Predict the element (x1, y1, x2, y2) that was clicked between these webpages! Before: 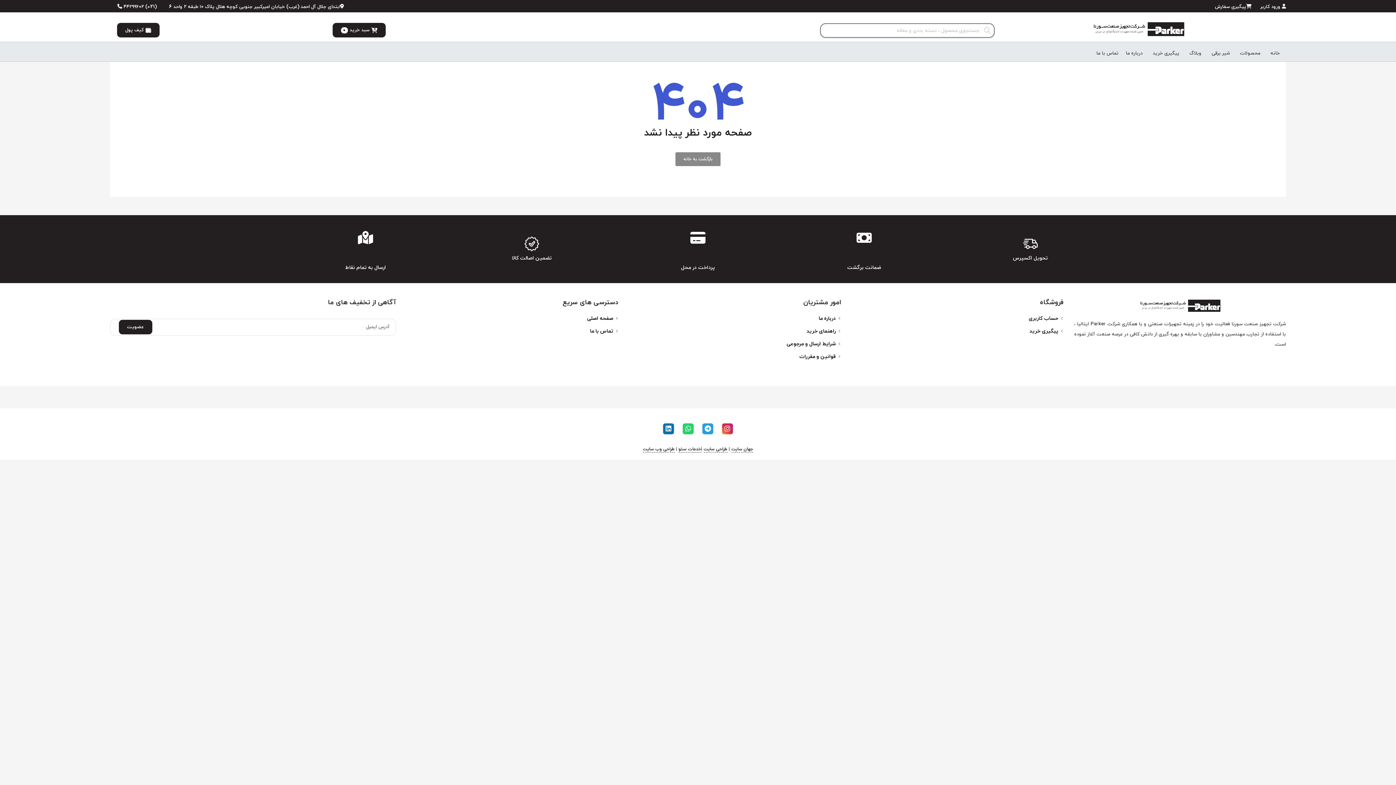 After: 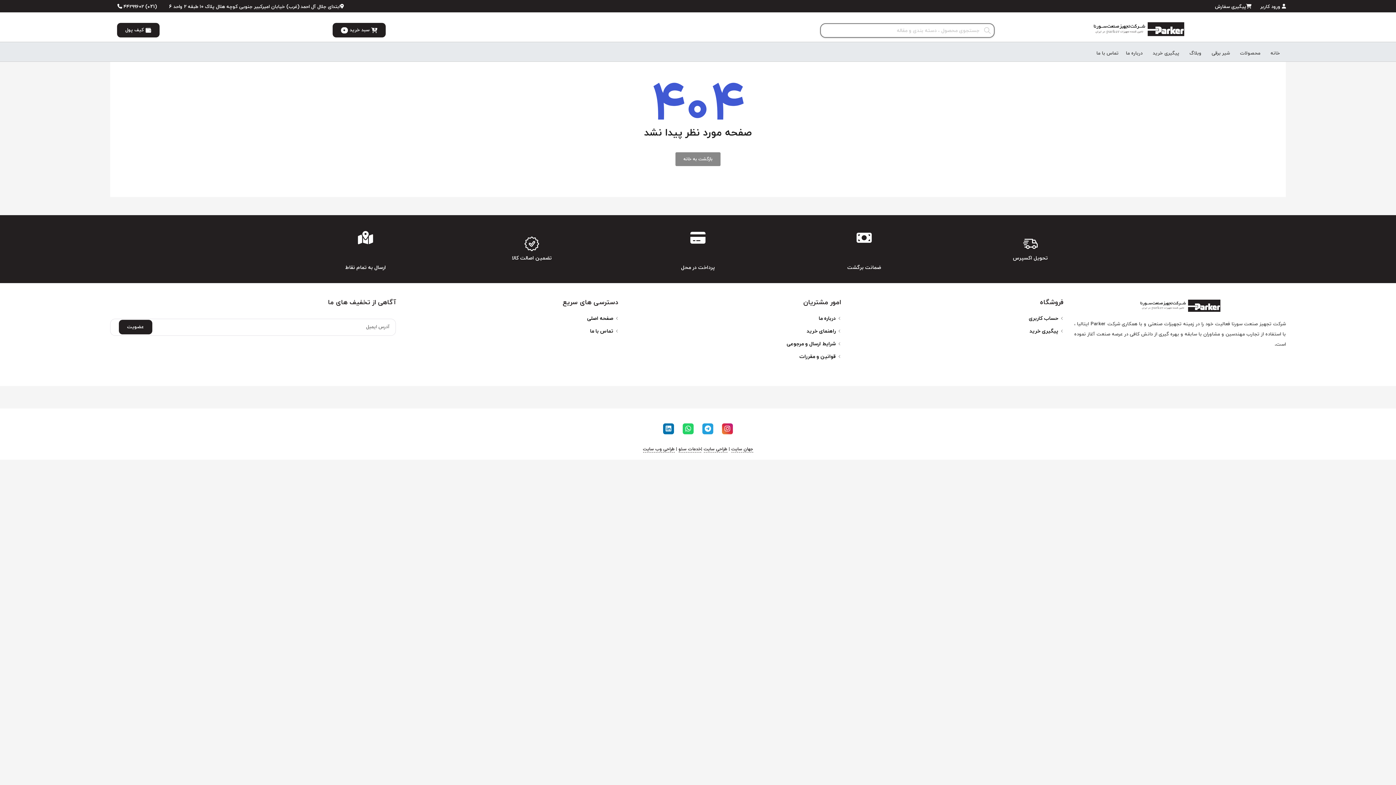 Action: label: تحویل اکسپرس bbox: (951, 244, 1109, 263)